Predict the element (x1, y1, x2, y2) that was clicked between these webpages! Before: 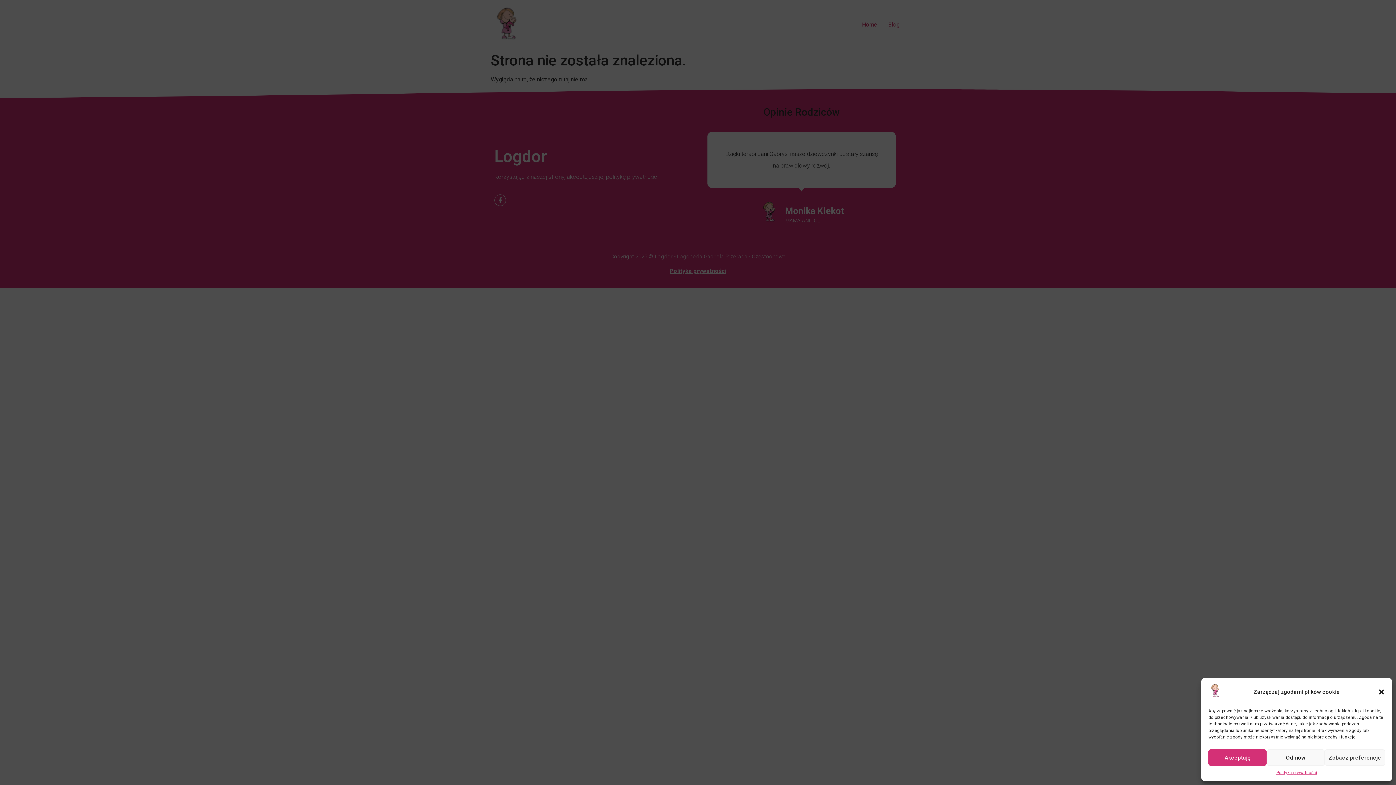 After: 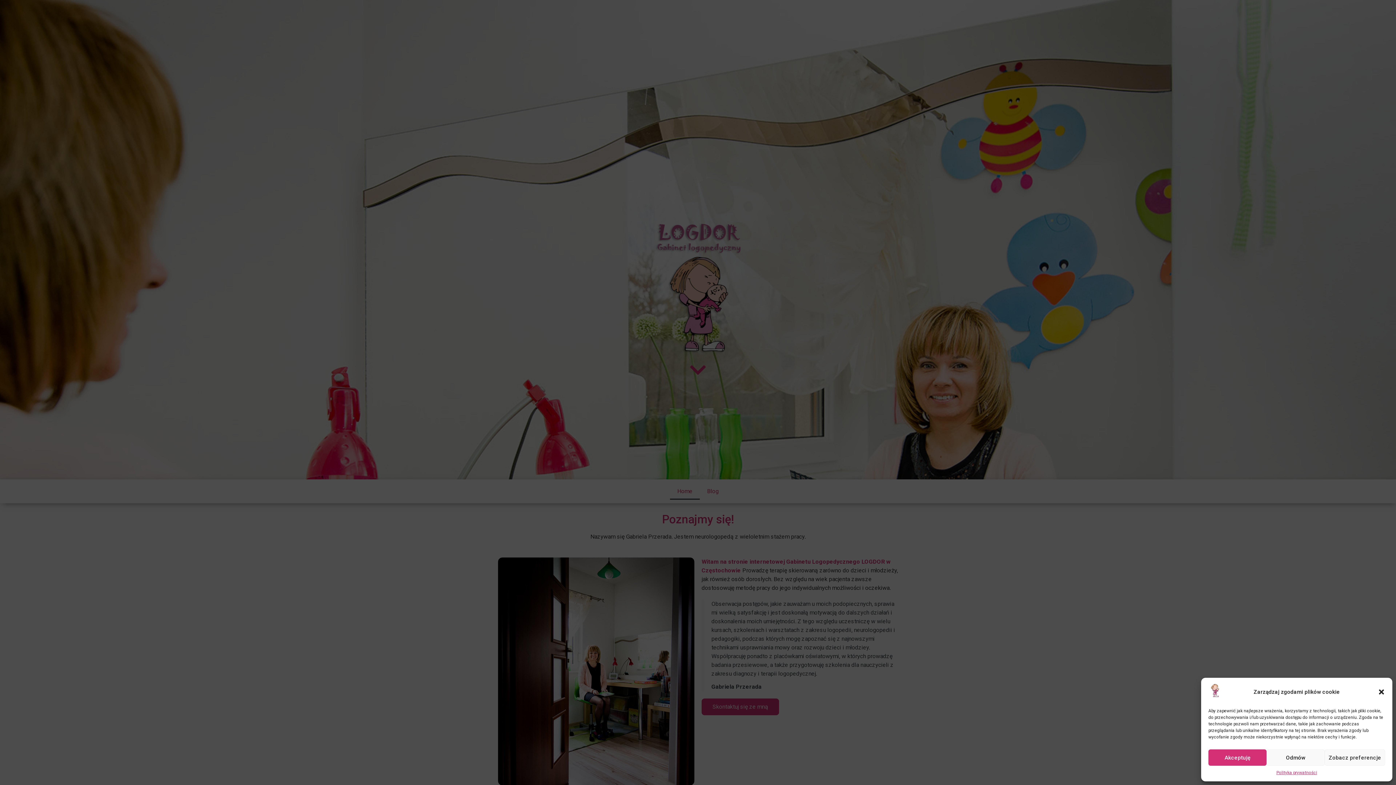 Action: bbox: (1208, 692, 1223, 699)